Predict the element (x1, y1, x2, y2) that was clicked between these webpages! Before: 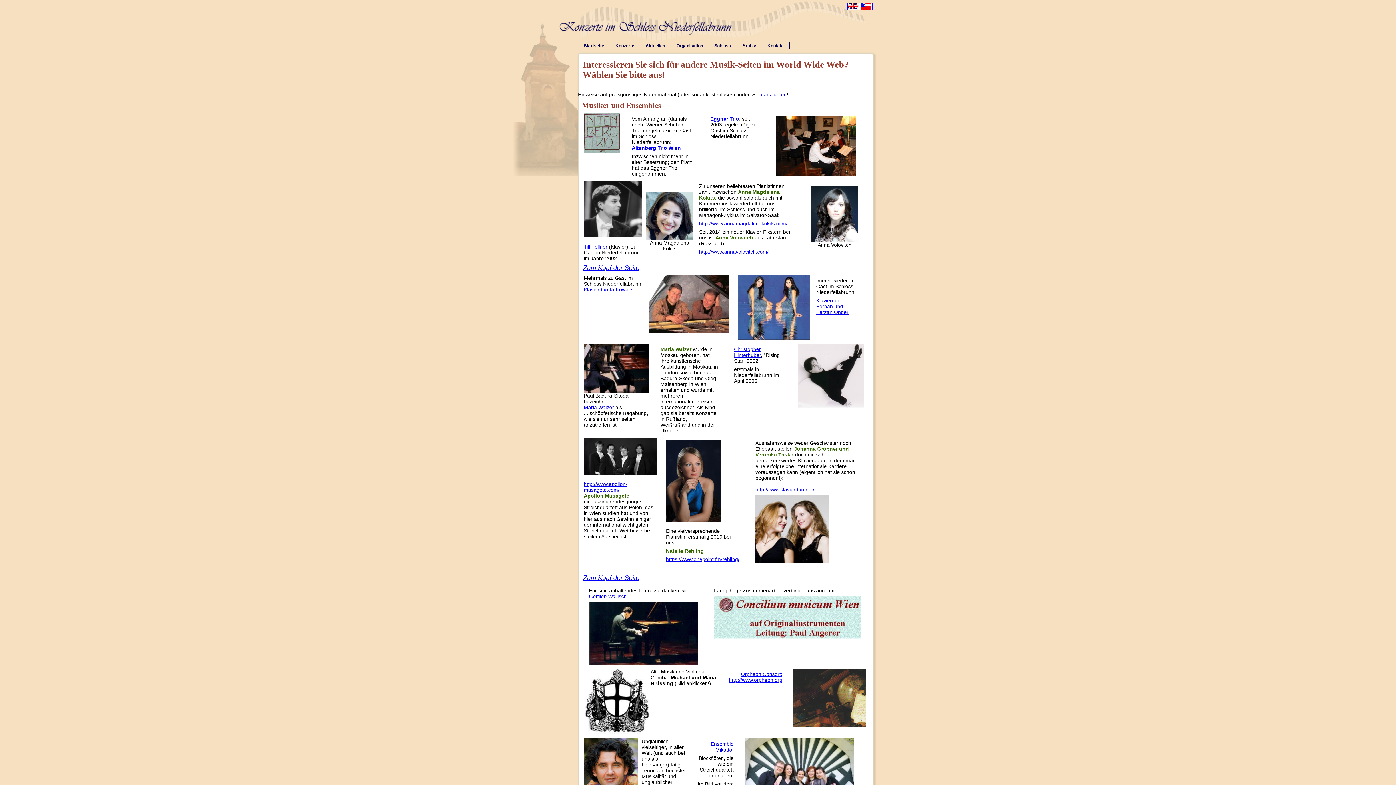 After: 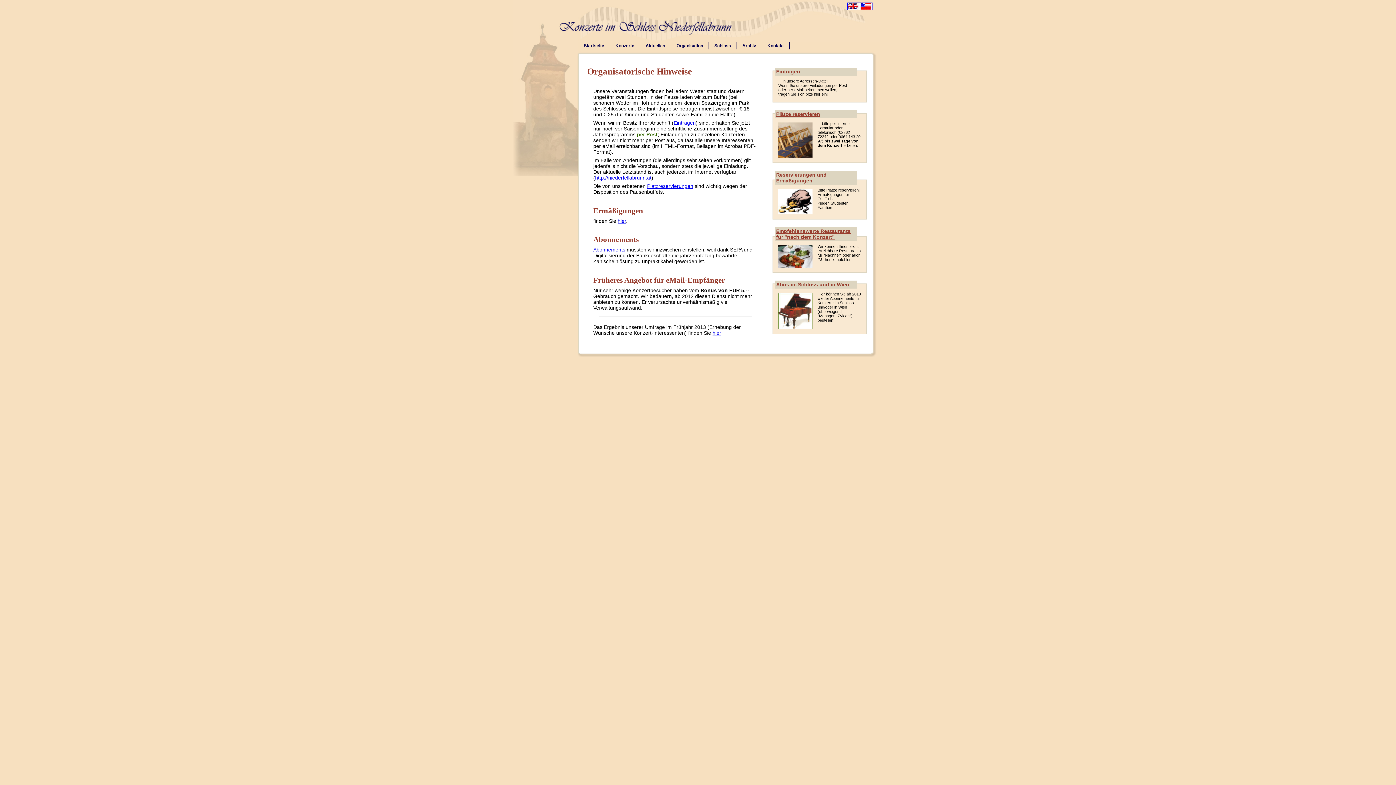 Action: label: Organisation bbox: (671, 42, 709, 49)